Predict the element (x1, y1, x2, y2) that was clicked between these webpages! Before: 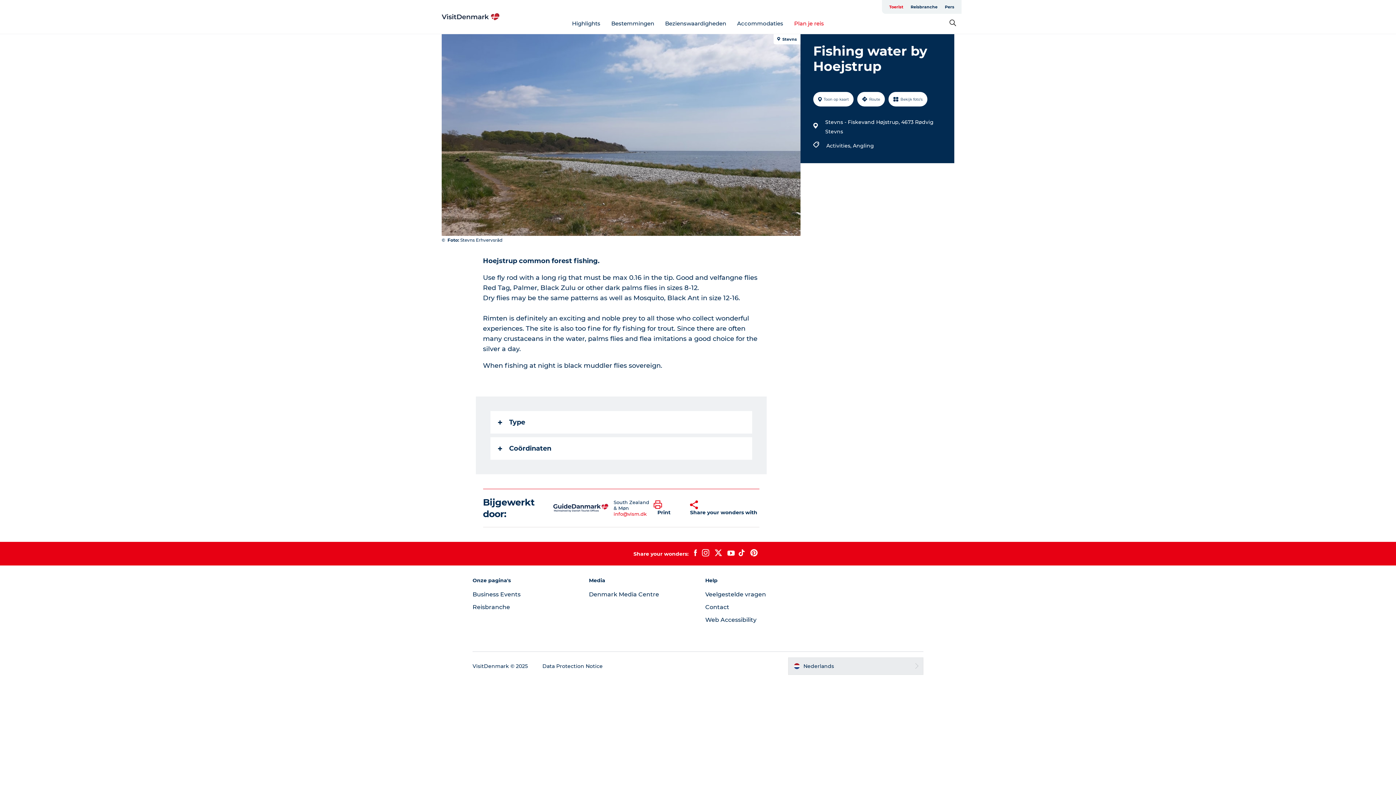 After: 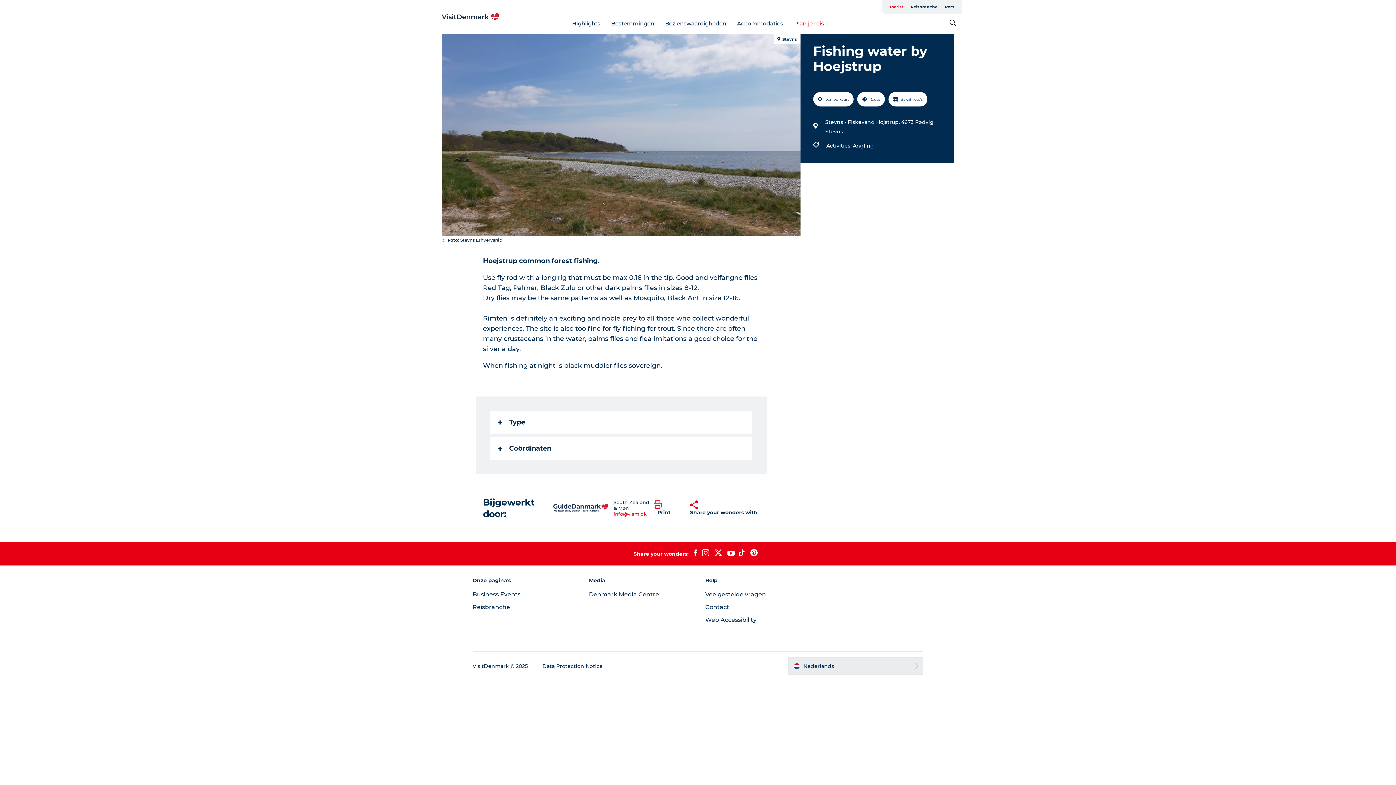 Action: bbox: (794, 19, 824, 26) label: Plan je reis